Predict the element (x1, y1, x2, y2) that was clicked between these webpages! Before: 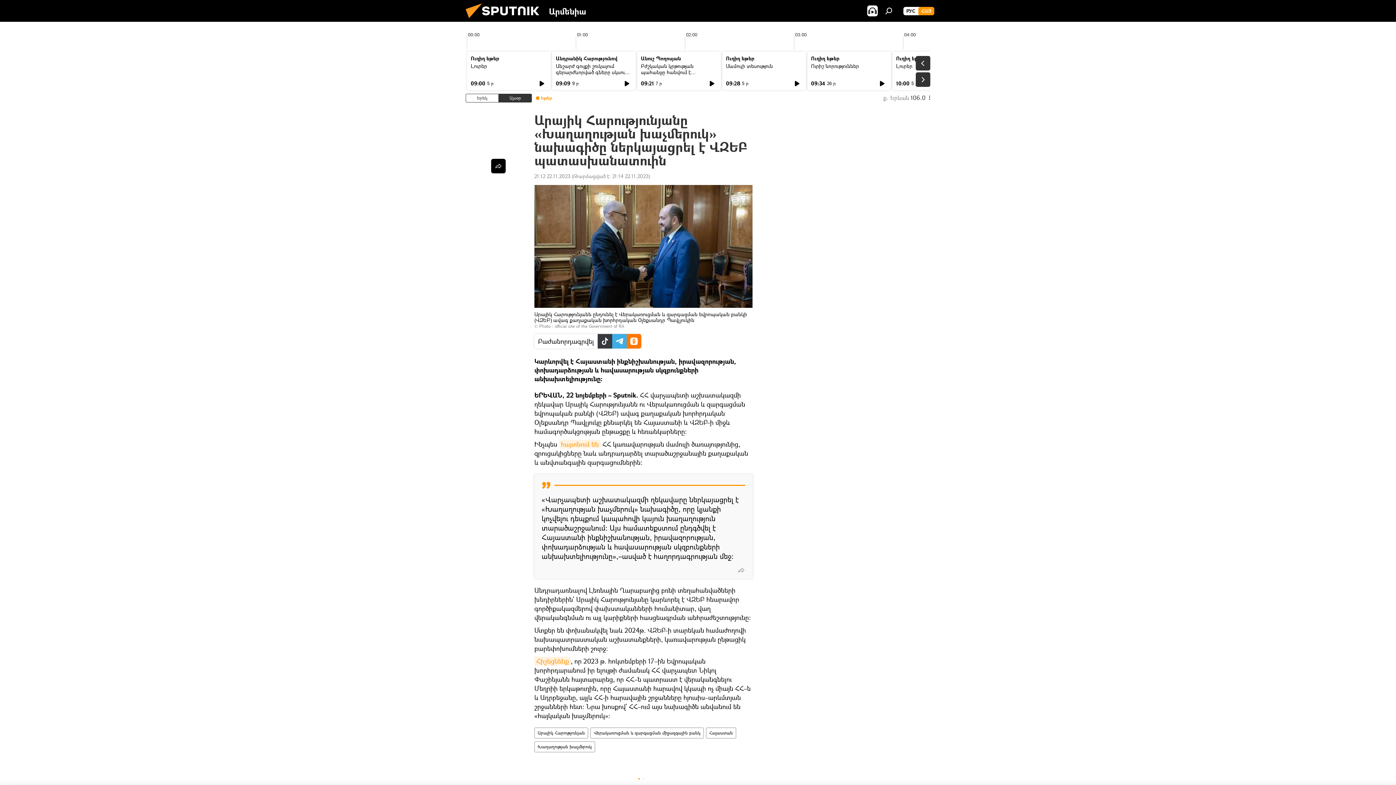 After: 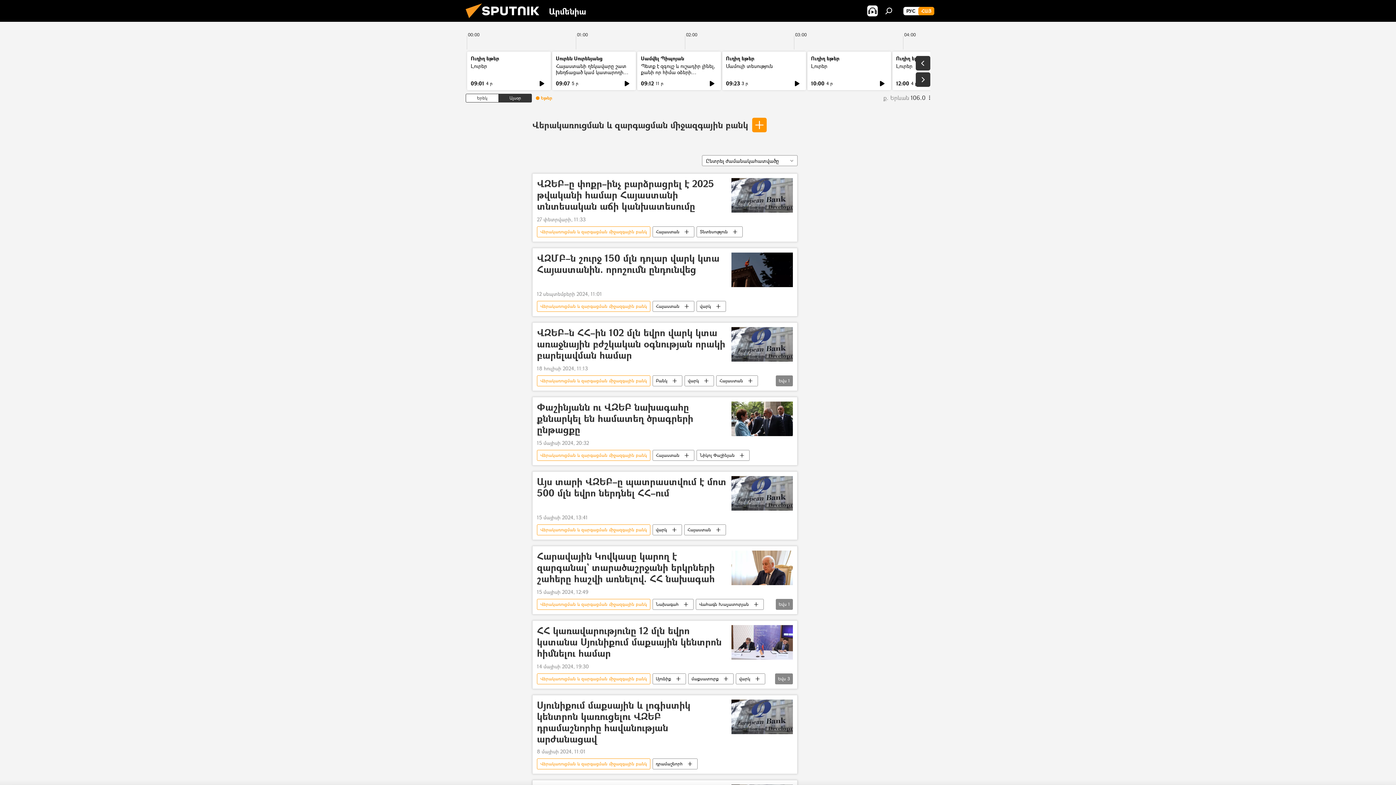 Action: label: Վերակառուցման և զարգացման միջազգային բանկ bbox: (590, 728, 703, 739)